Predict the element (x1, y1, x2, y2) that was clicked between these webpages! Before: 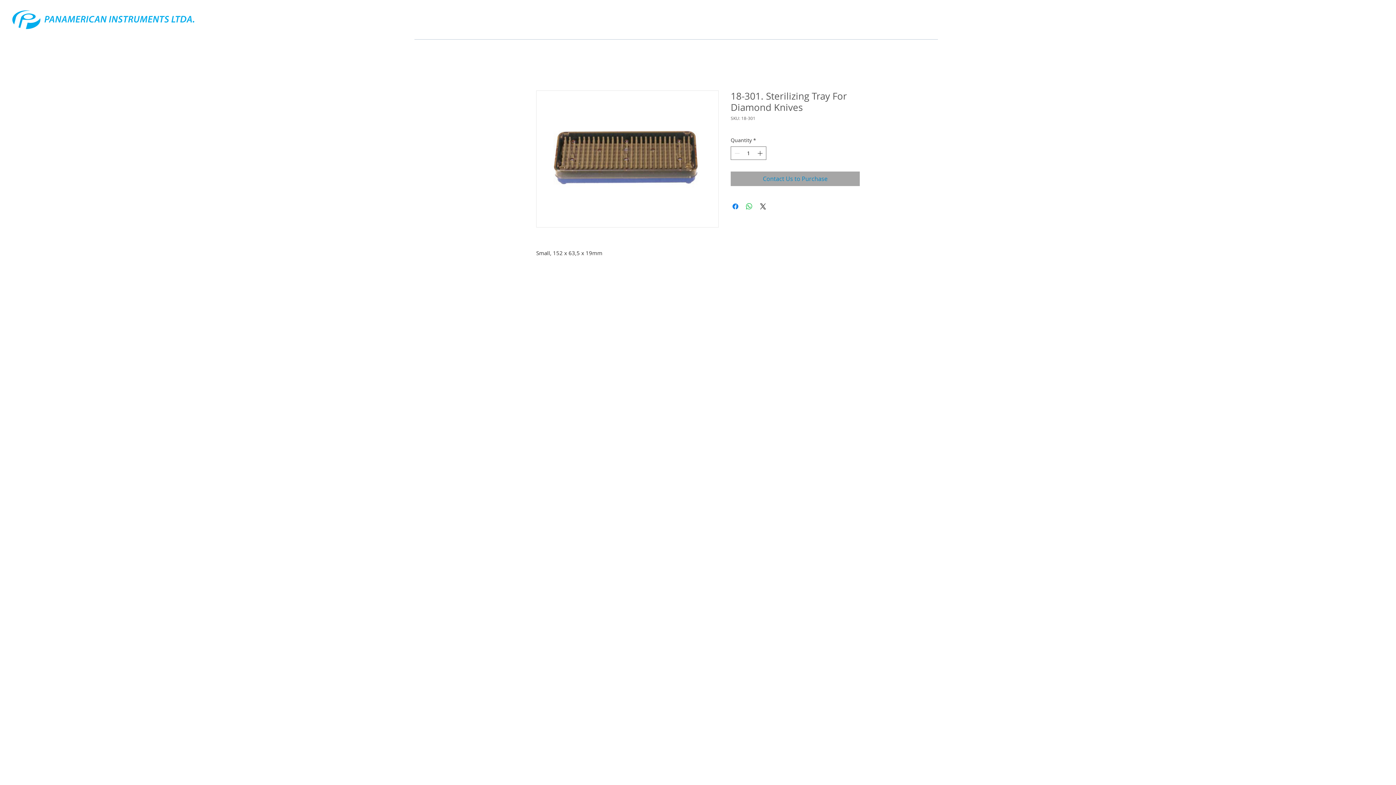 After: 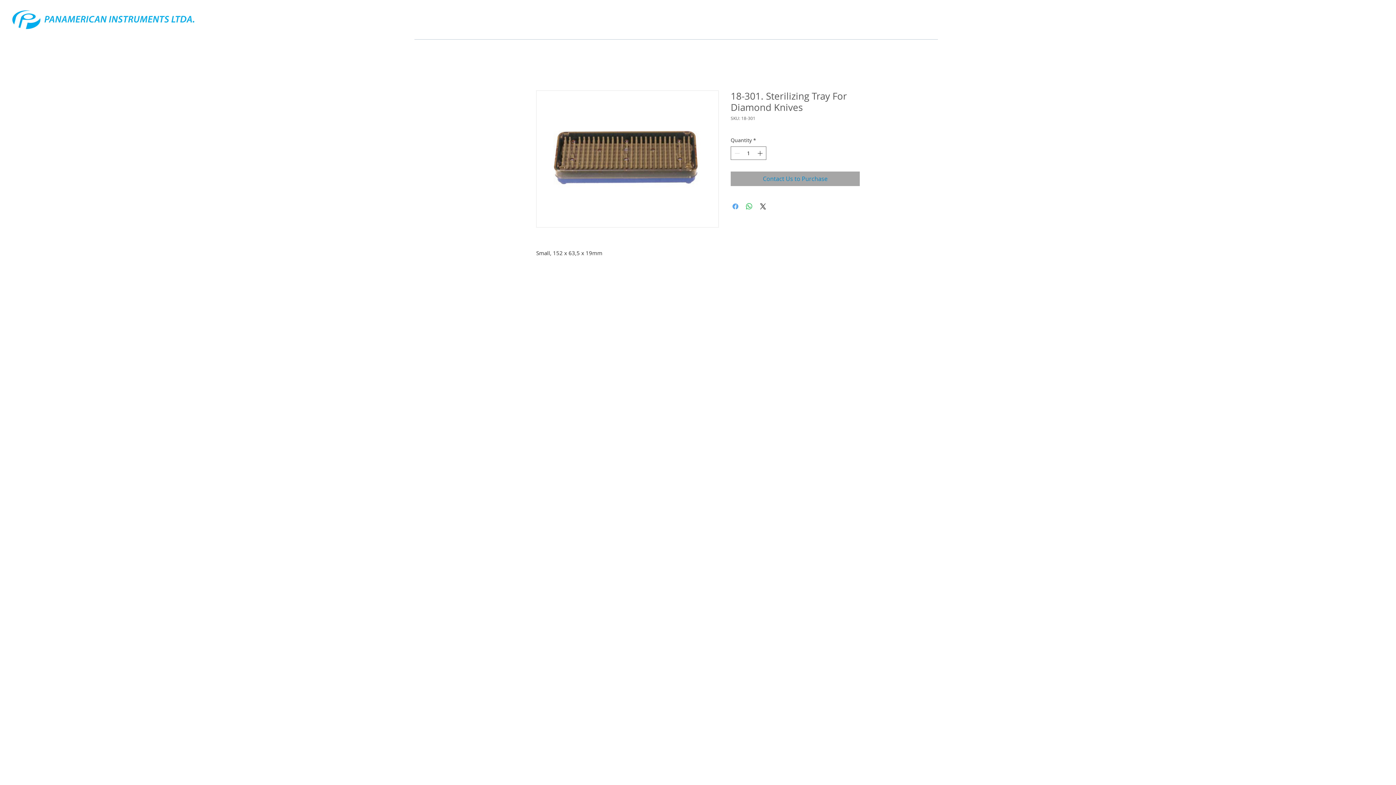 Action: label: Share on Facebook bbox: (731, 202, 740, 210)